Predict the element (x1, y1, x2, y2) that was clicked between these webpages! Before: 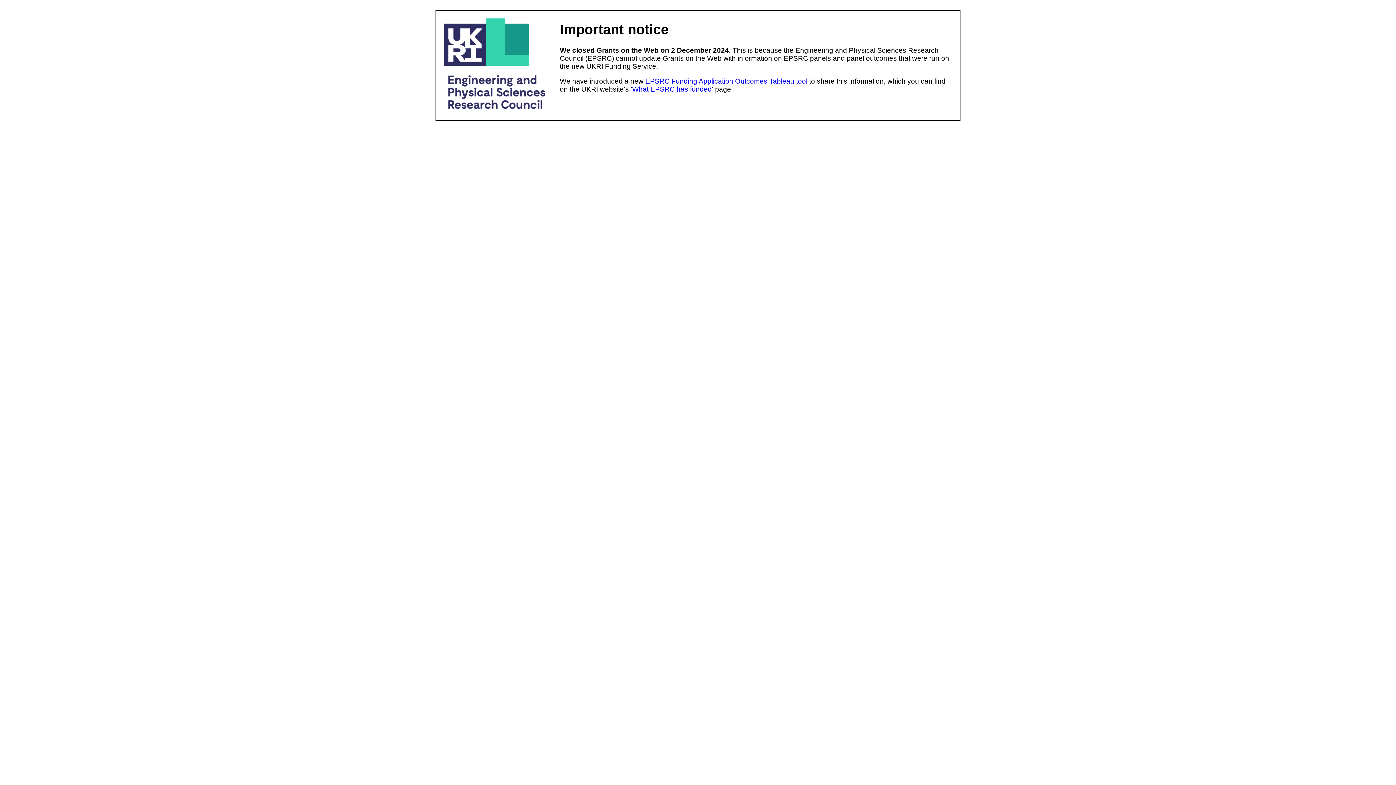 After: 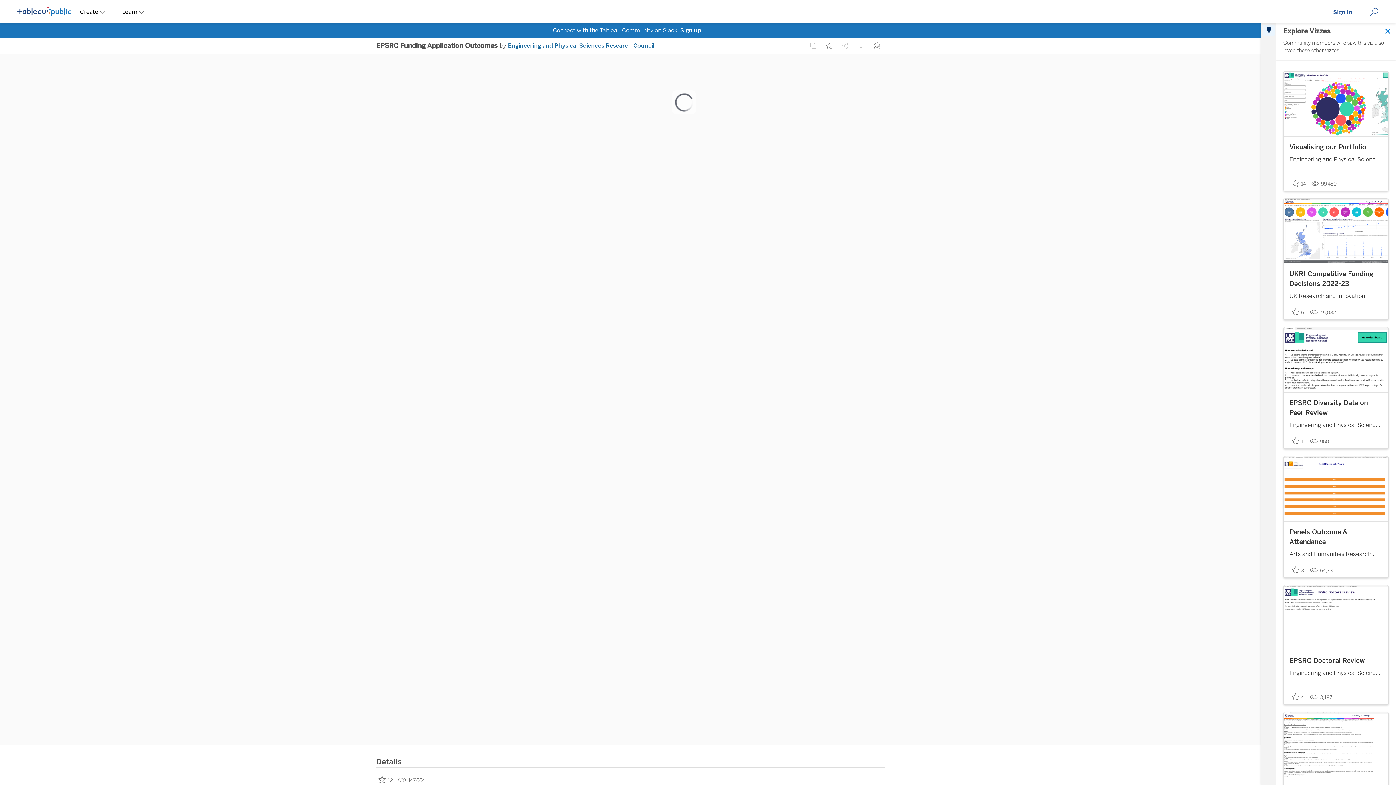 Action: label: EPSRC Funding Application Outcomes Tableau tool bbox: (645, 77, 807, 85)